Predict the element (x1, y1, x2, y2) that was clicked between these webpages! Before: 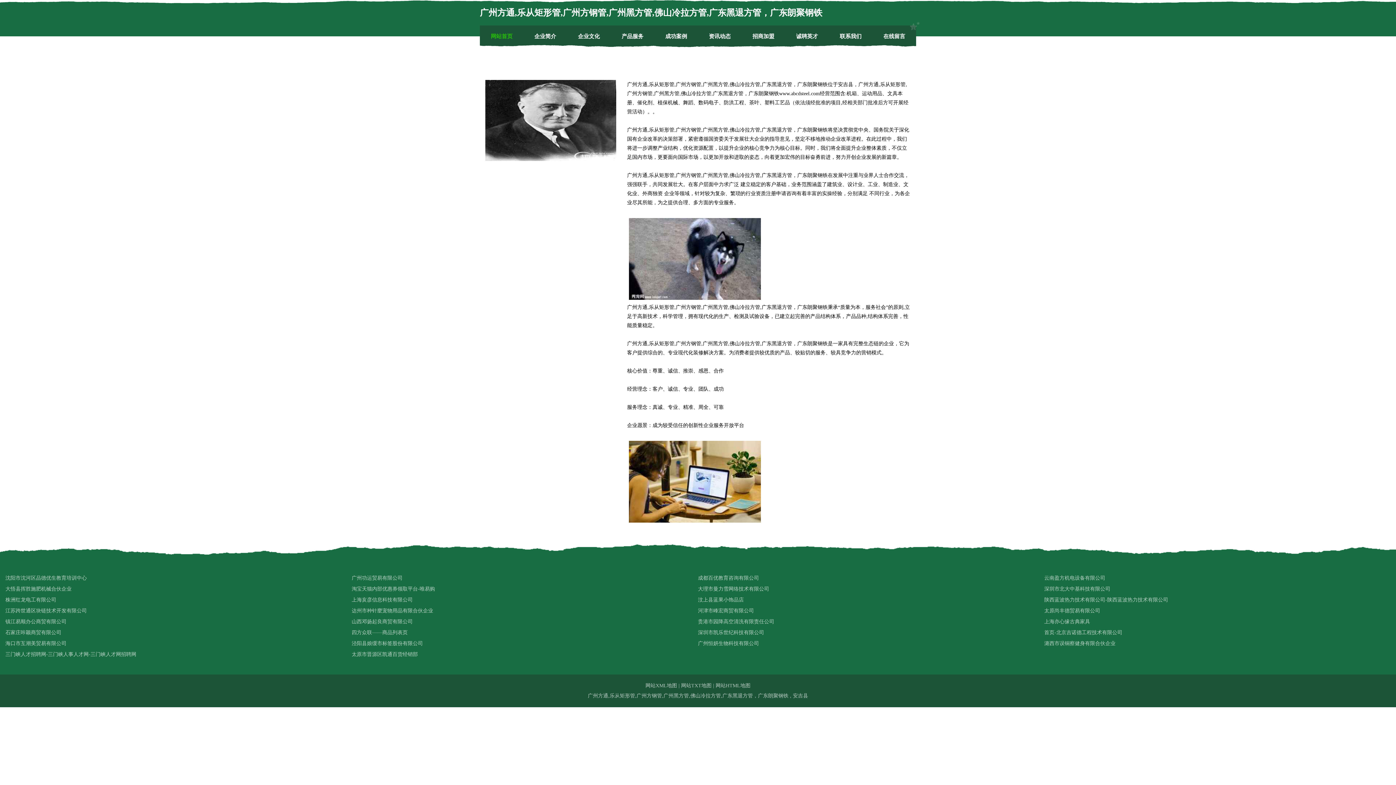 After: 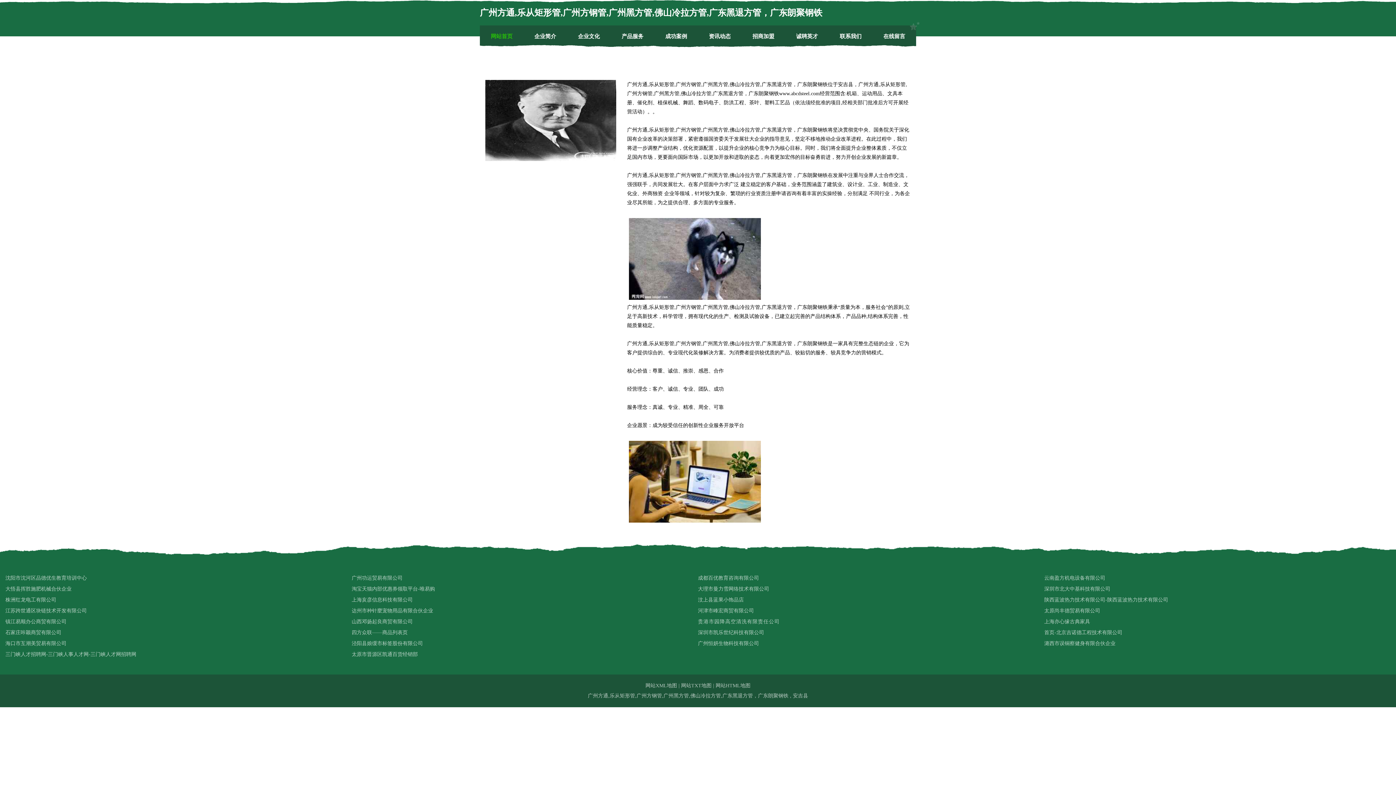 Action: label: 贵港市园降高空清洗有限责任公司 bbox: (698, 616, 1044, 627)